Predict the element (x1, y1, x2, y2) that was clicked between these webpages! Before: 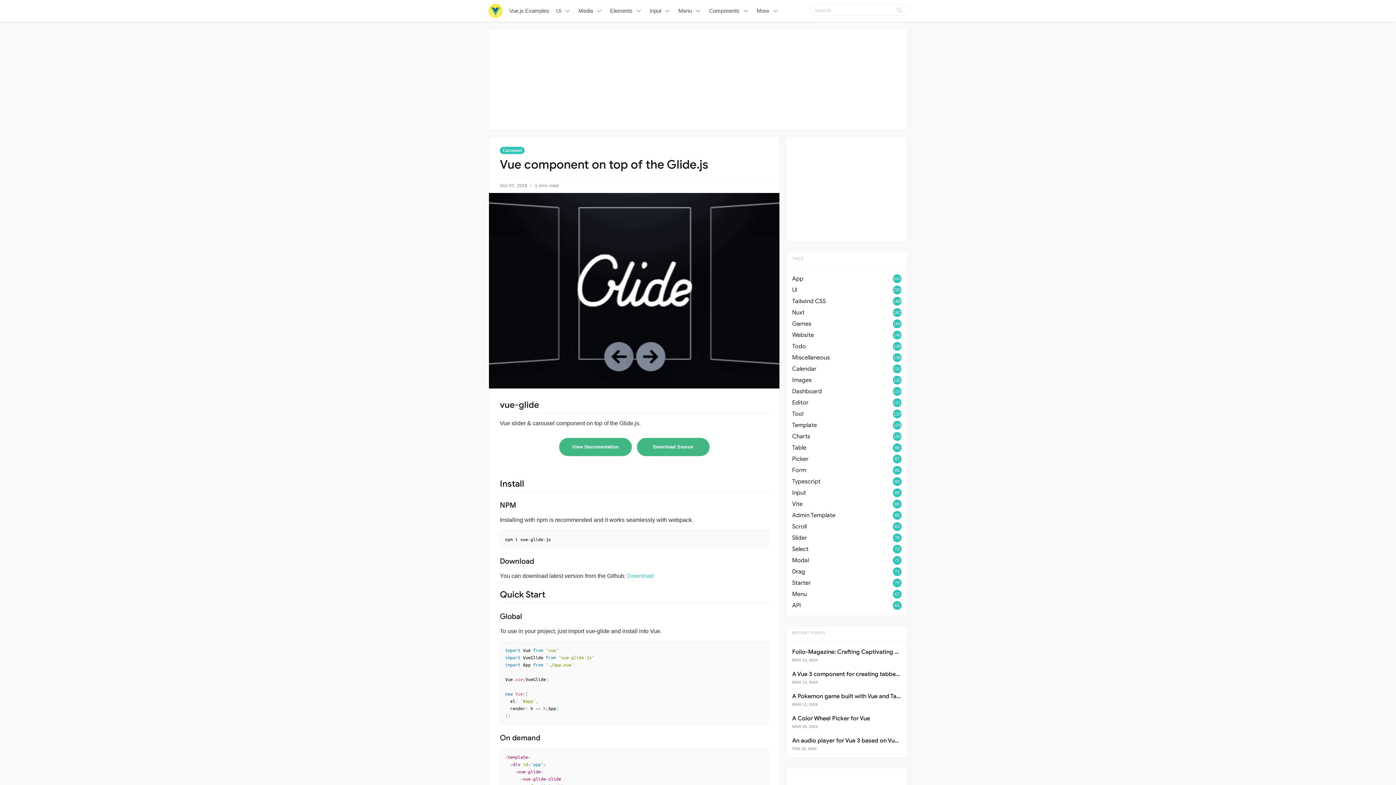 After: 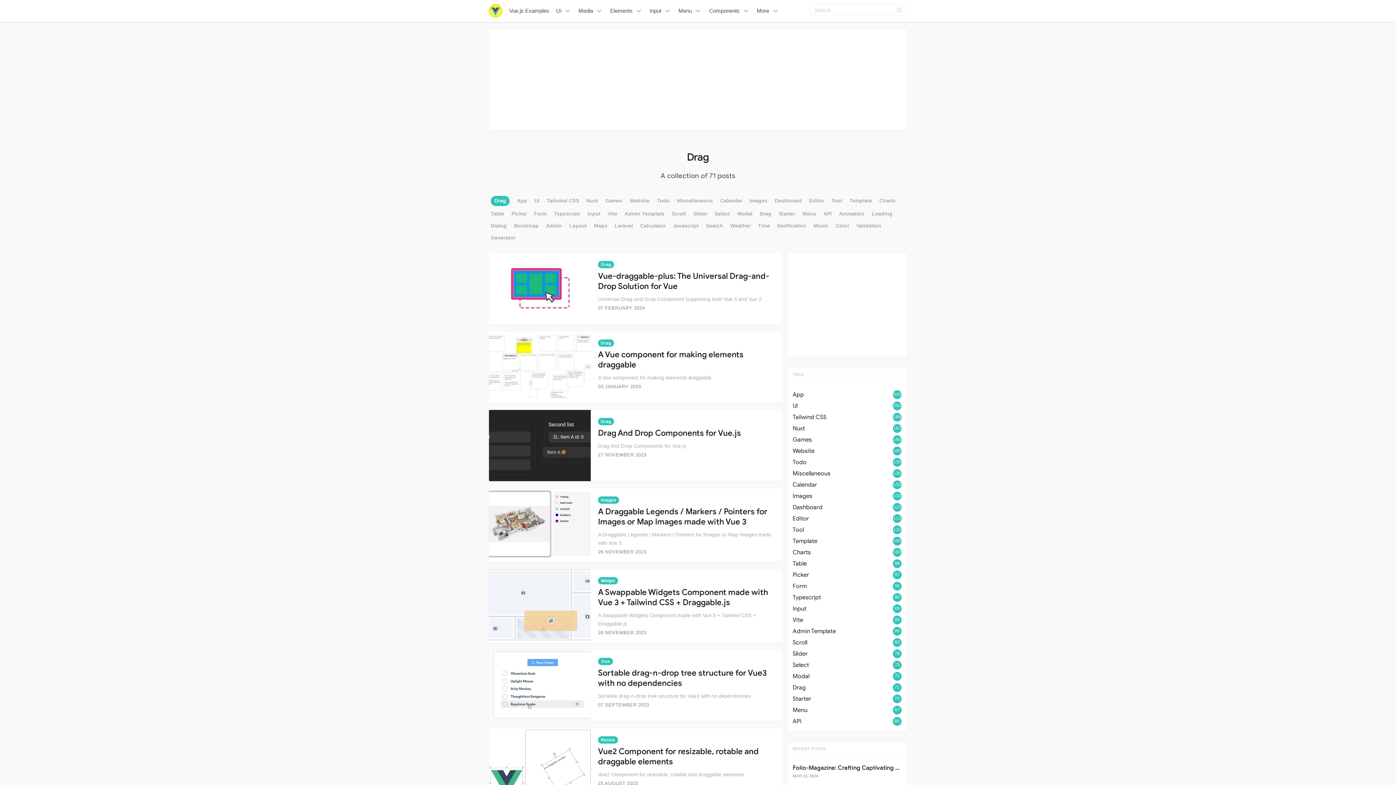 Action: label: Drag
71 bbox: (792, 567, 901, 576)